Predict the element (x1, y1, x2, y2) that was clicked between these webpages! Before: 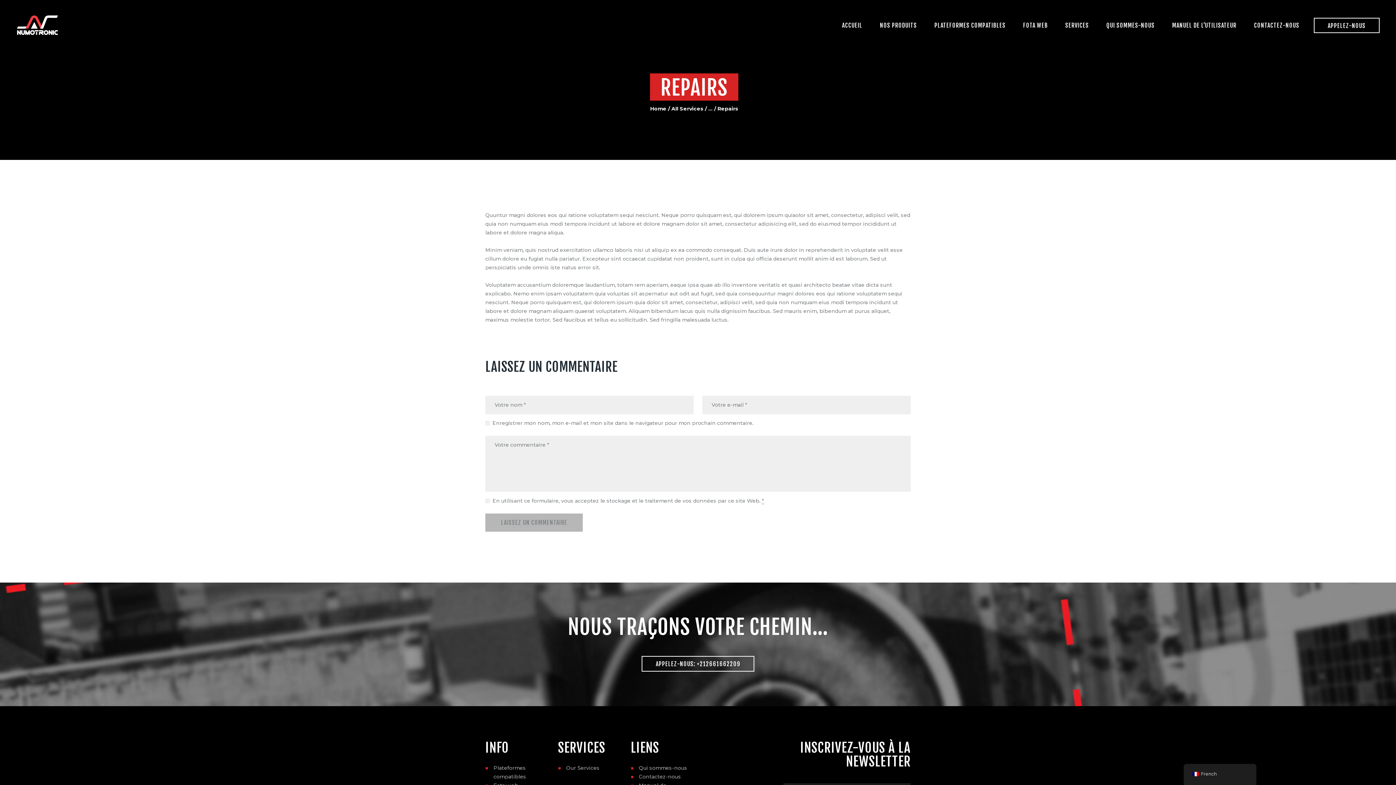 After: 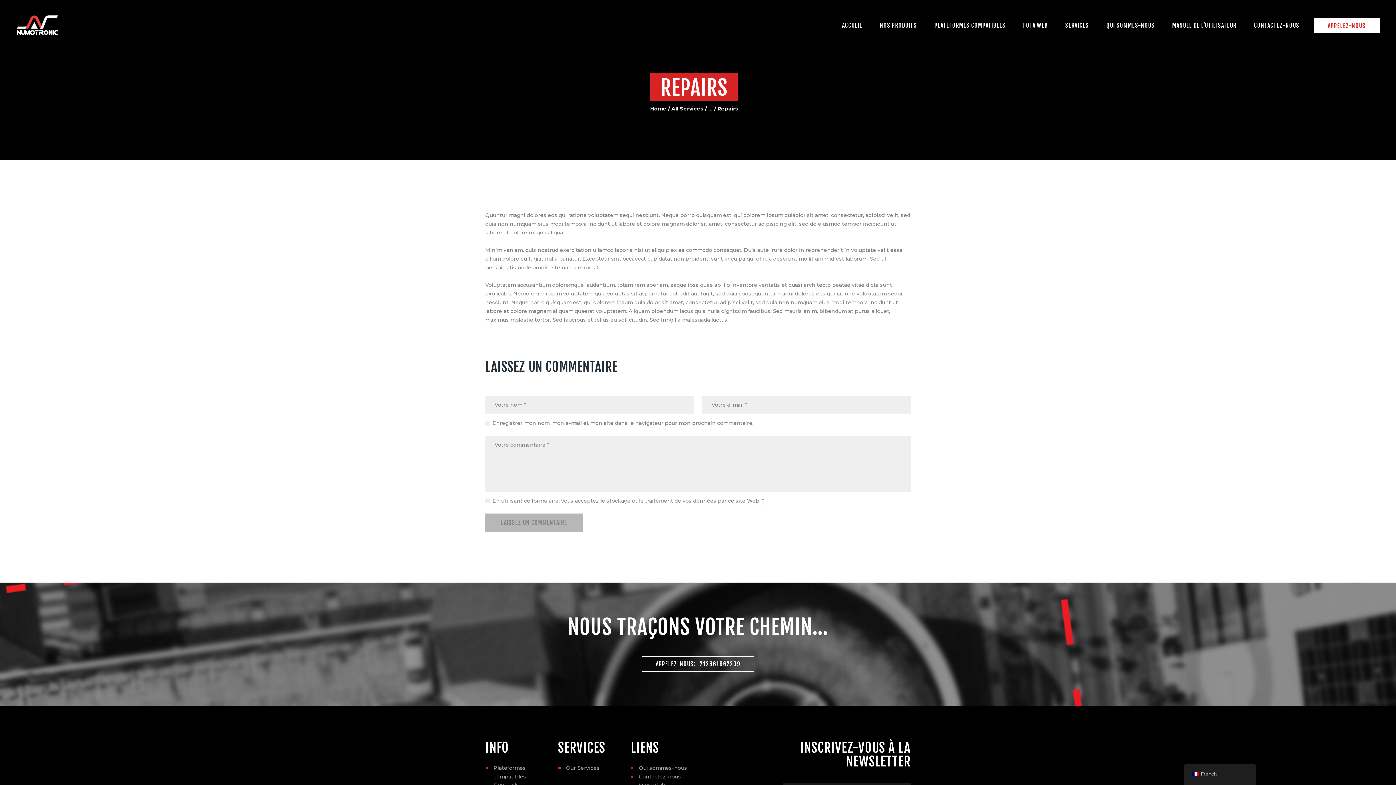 Action: bbox: (1314, 17, 1380, 33) label: APPELEZ-NOUS